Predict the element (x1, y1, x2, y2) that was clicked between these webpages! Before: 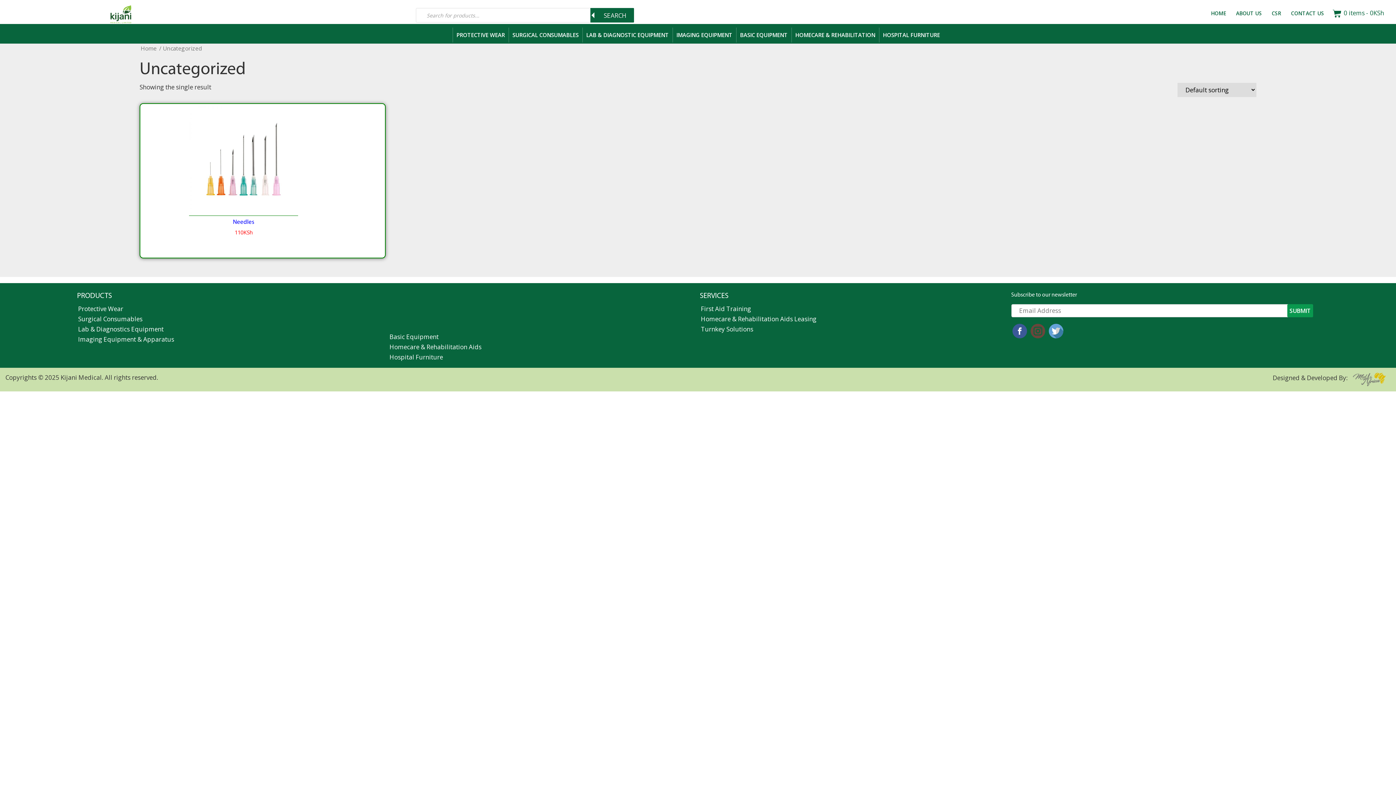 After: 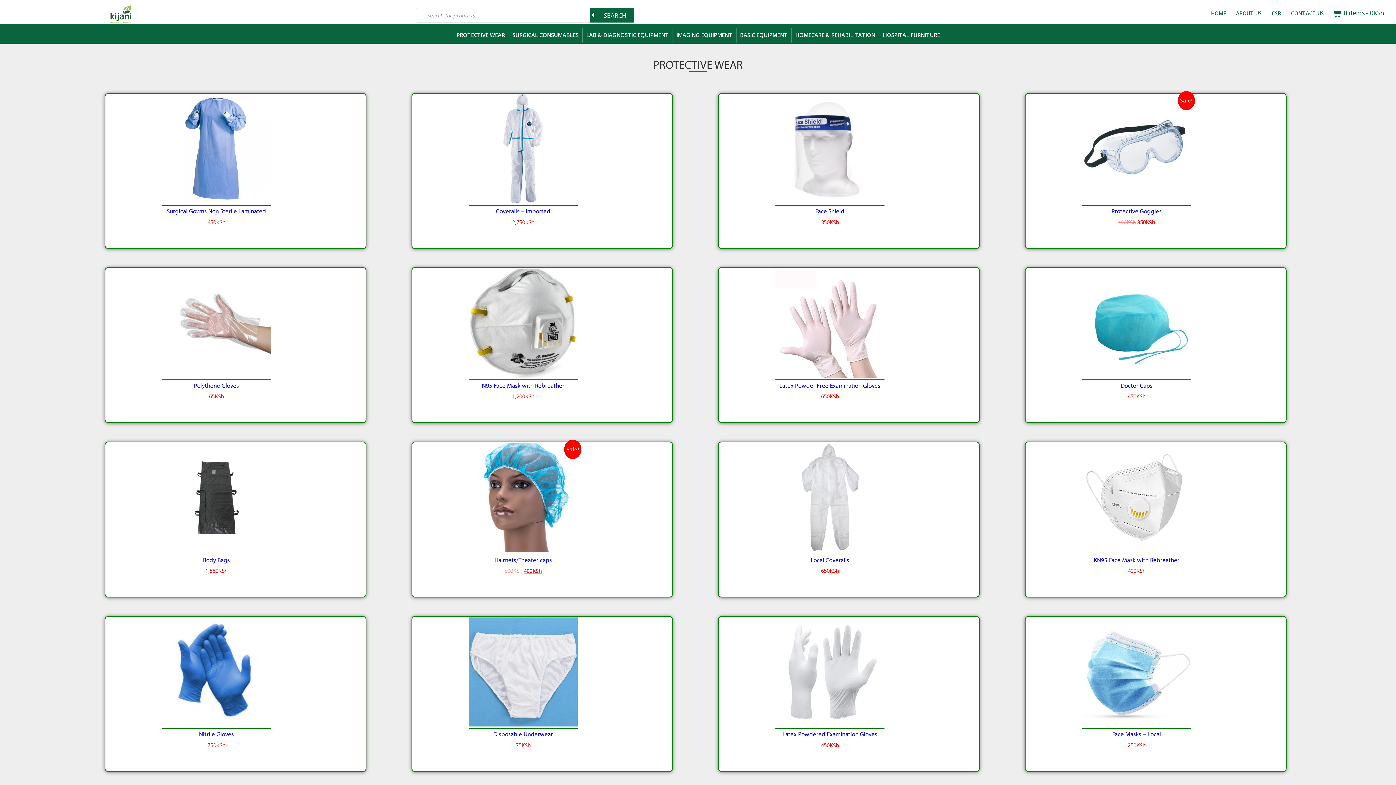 Action: bbox: (456, 27, 504, 42) label: PROTECTIVE WEAR